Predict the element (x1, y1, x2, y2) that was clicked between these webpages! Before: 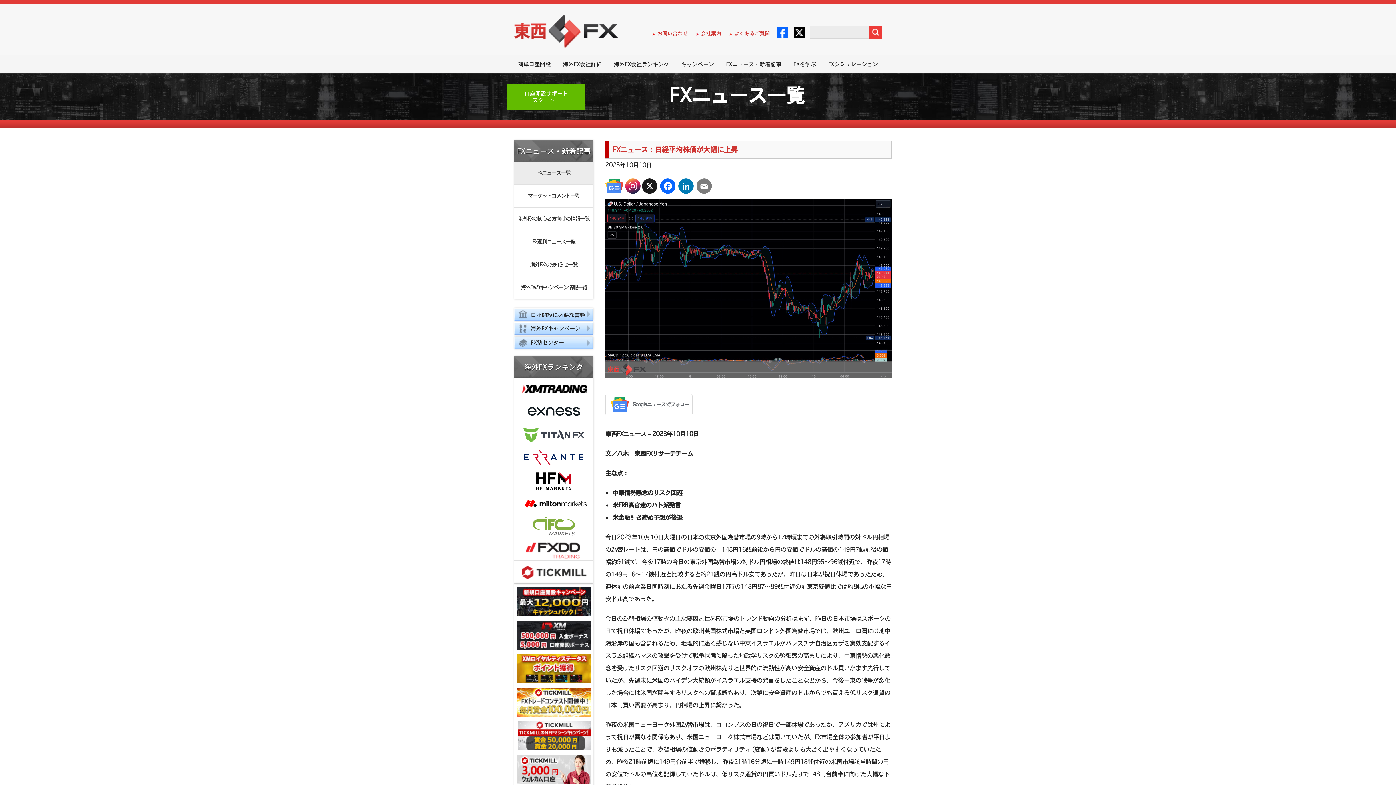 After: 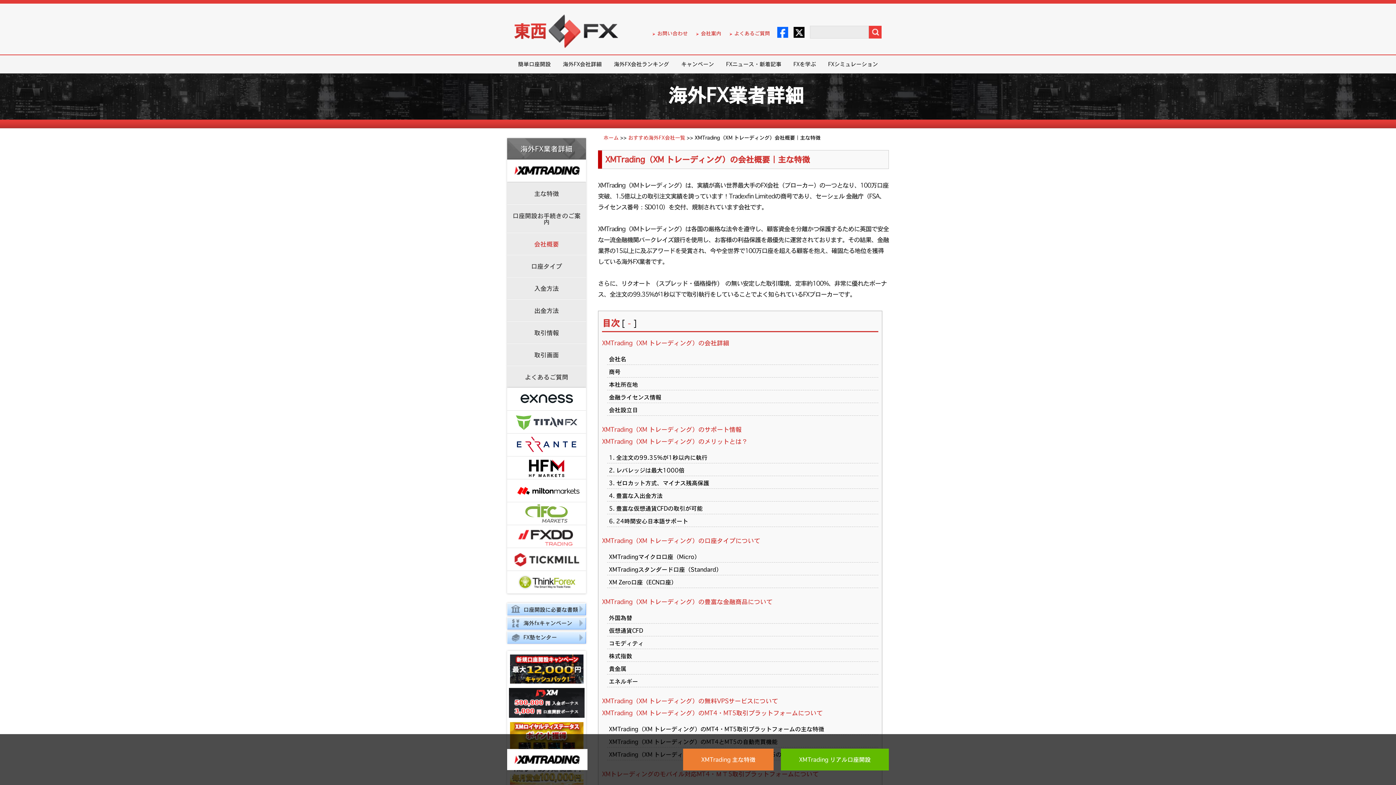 Action: bbox: (514, 383, 593, 394)